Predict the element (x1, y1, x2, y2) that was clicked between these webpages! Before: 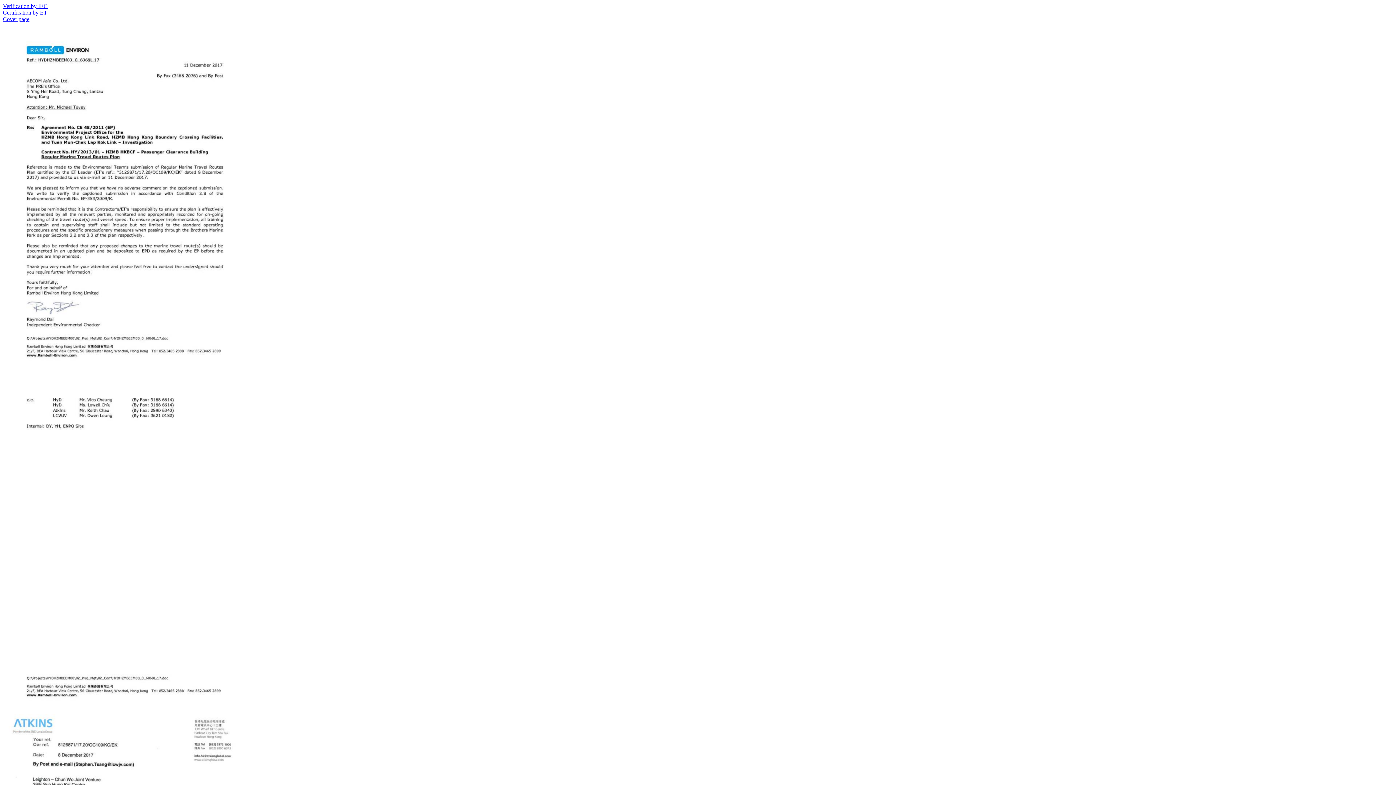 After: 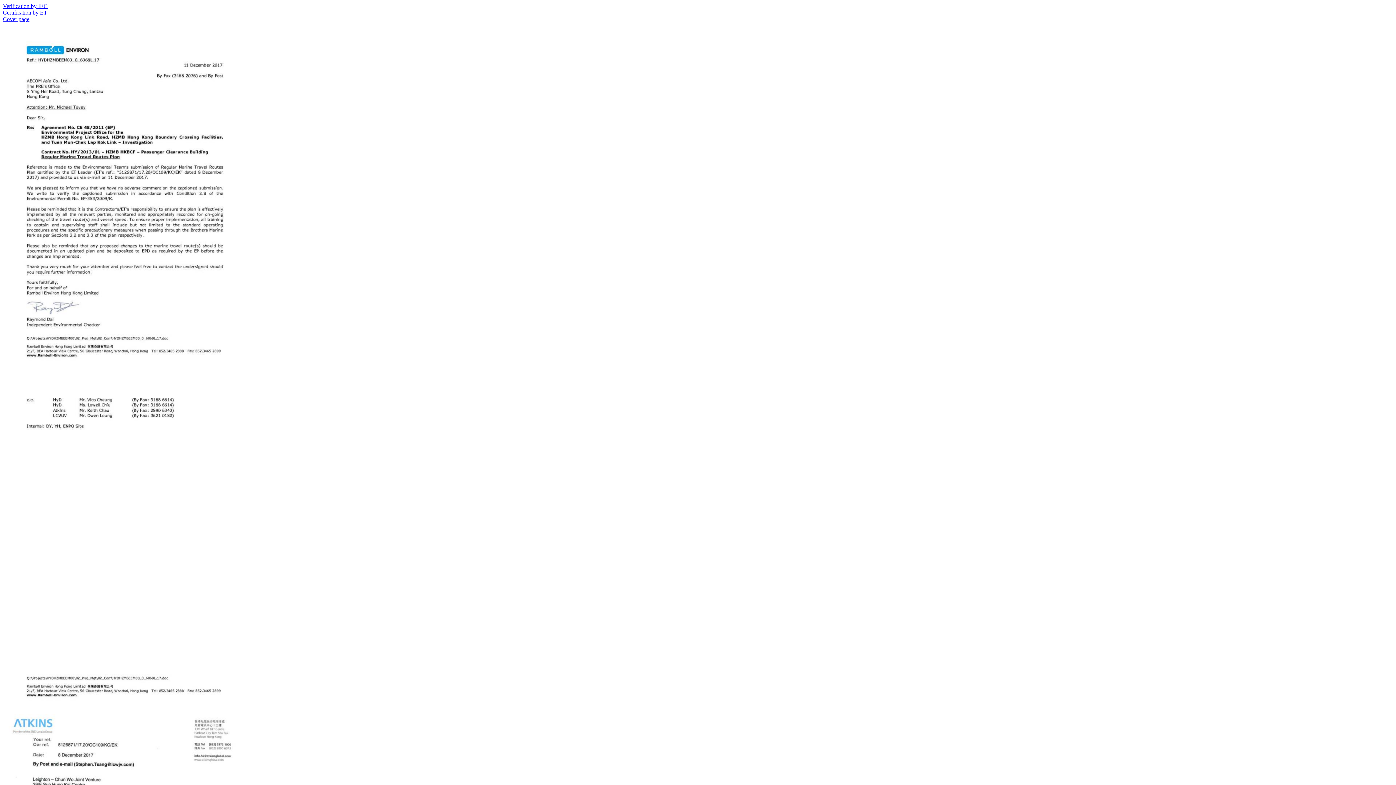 Action: bbox: (2, 16, 29, 22) label: Cover page